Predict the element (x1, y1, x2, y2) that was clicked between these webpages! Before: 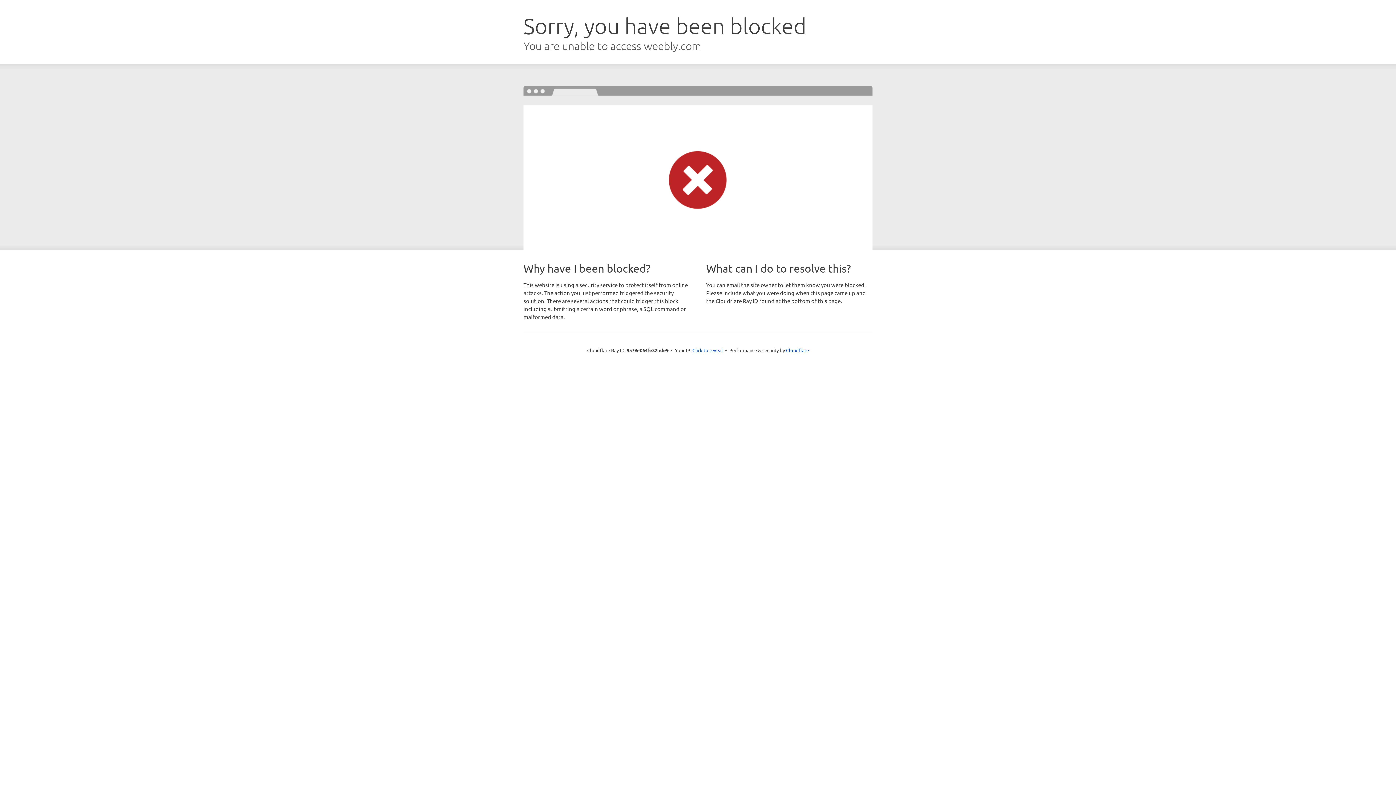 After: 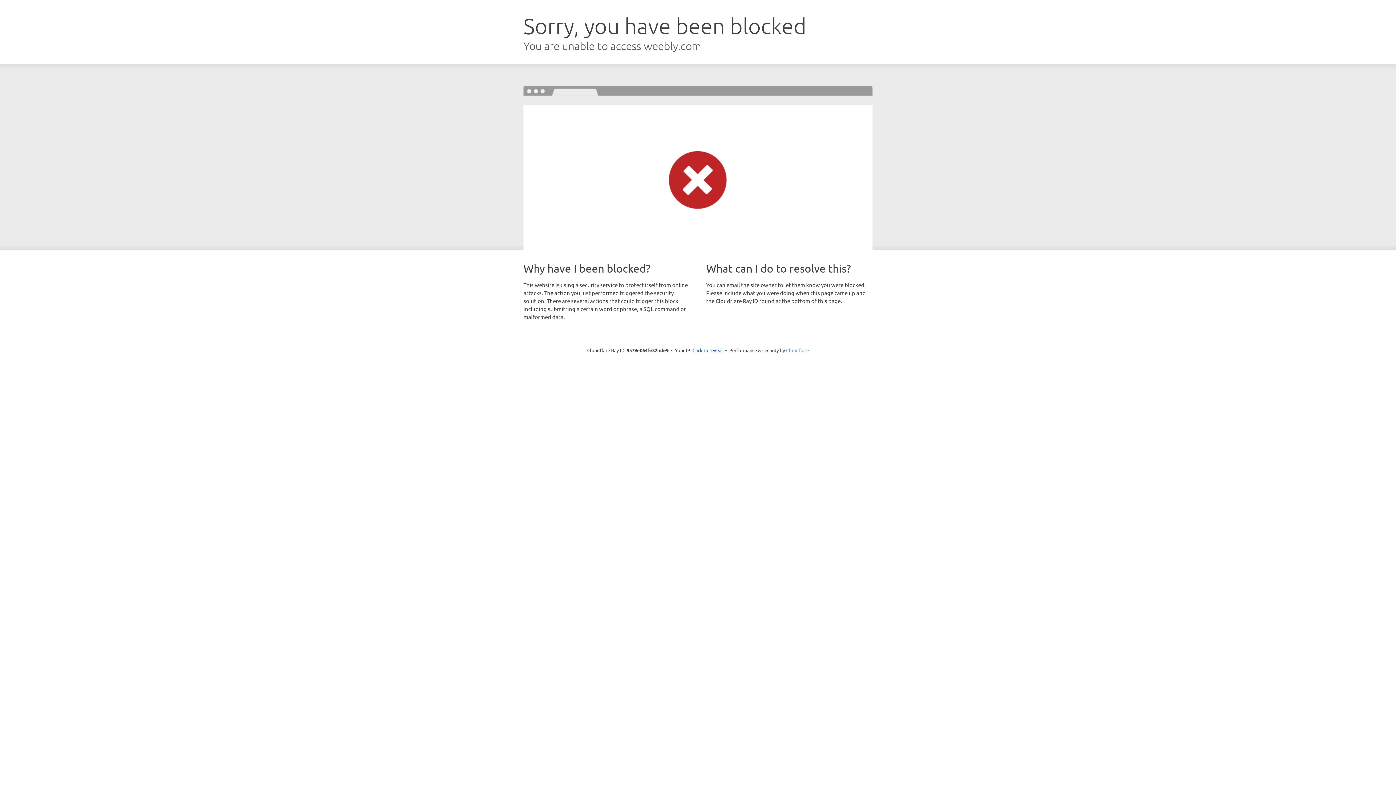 Action: bbox: (786, 347, 809, 353) label: Cloudflare